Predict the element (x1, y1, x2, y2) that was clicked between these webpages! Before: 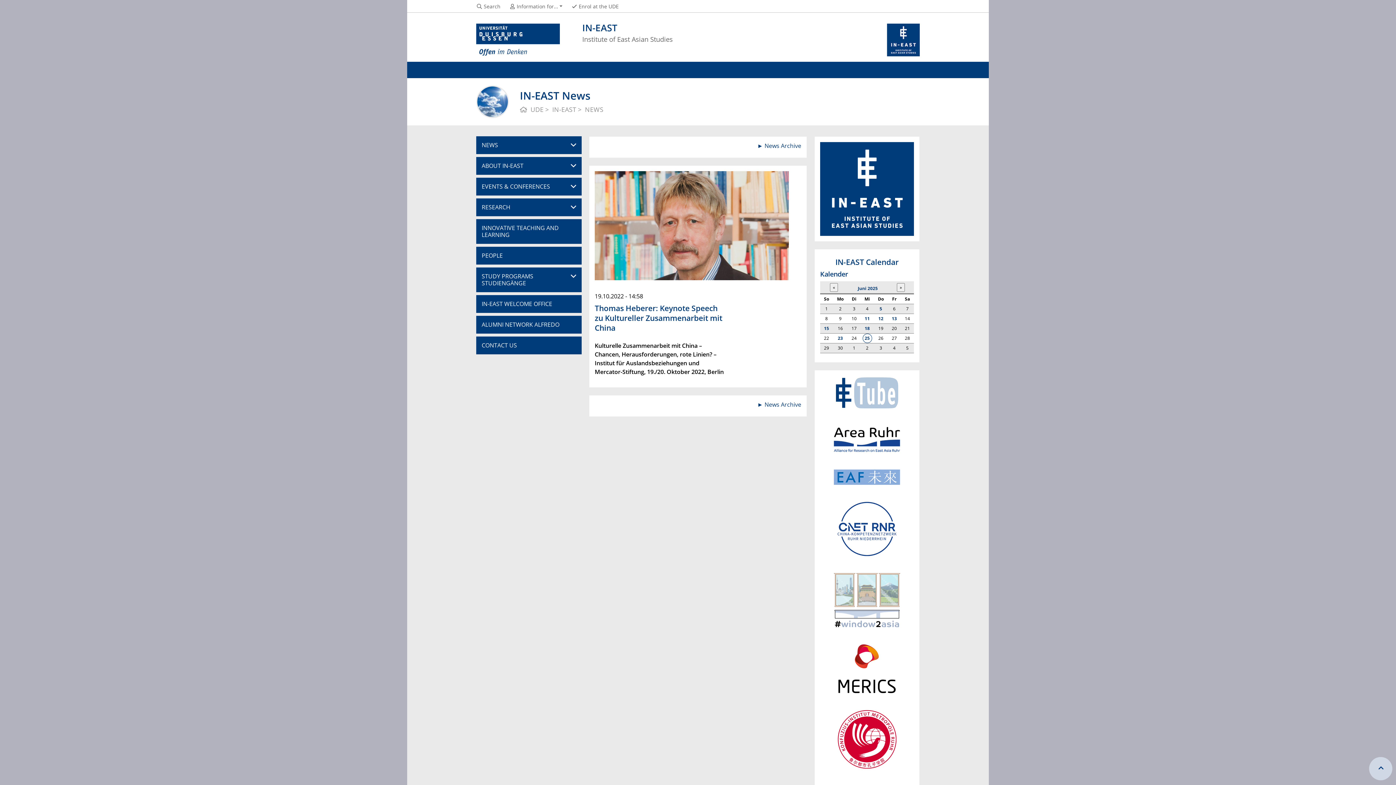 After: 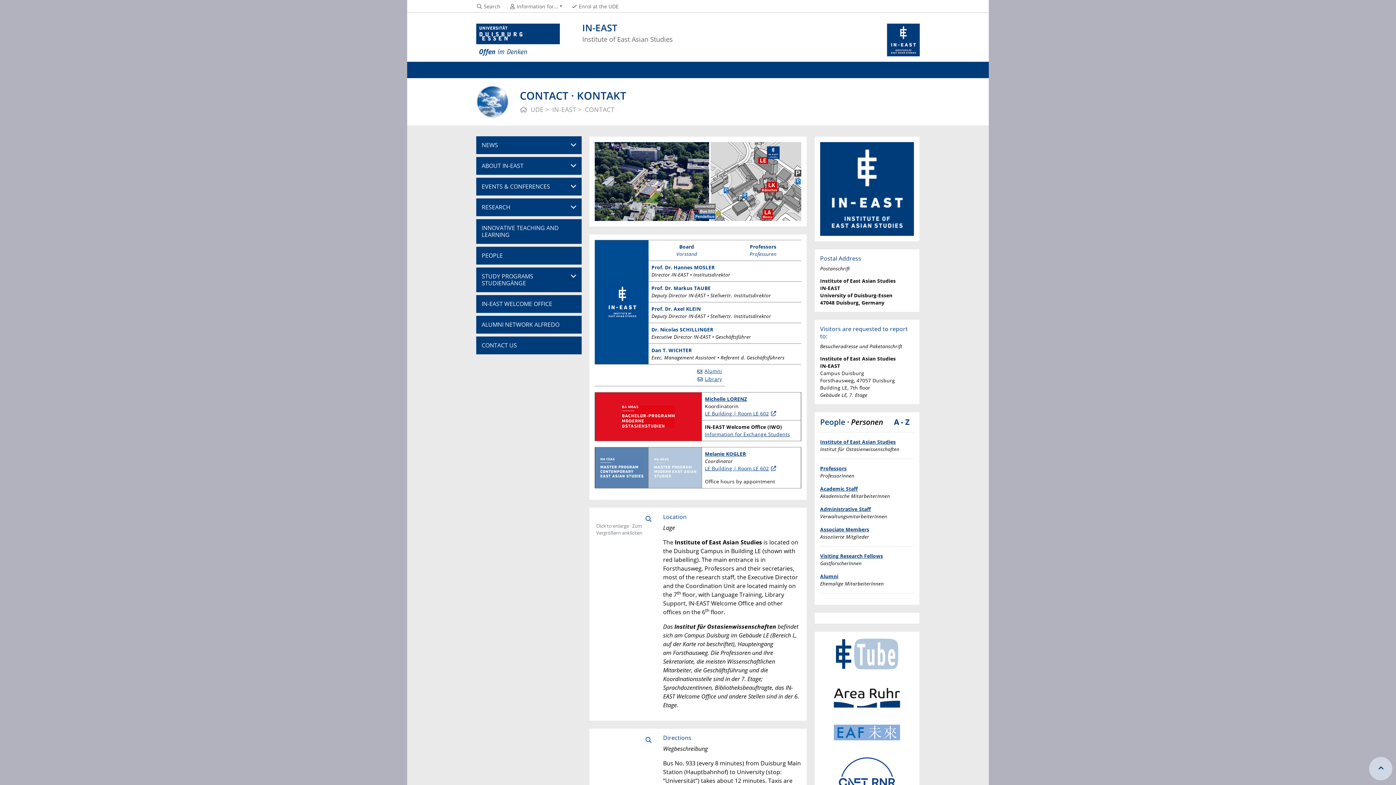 Action: bbox: (476, 336, 581, 354) label: CONTACT US